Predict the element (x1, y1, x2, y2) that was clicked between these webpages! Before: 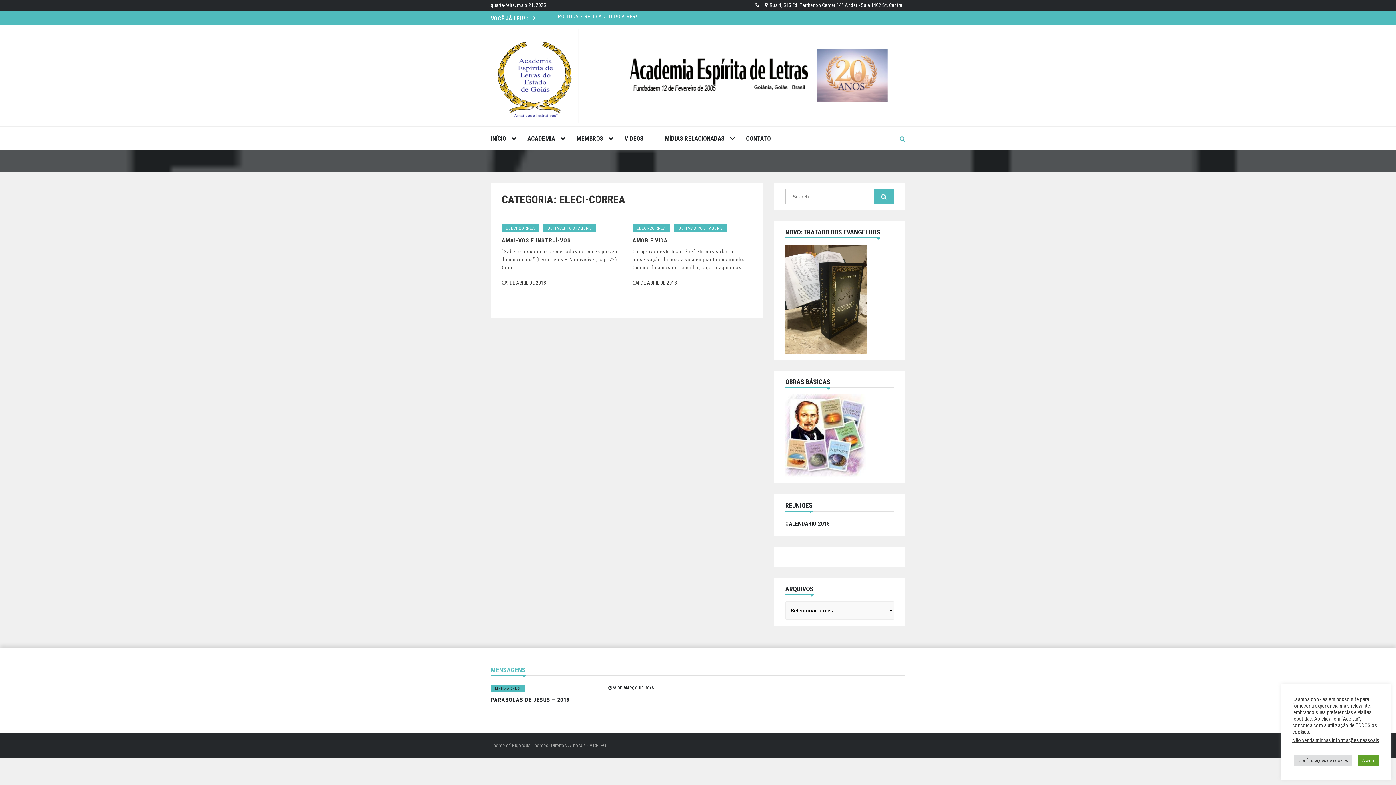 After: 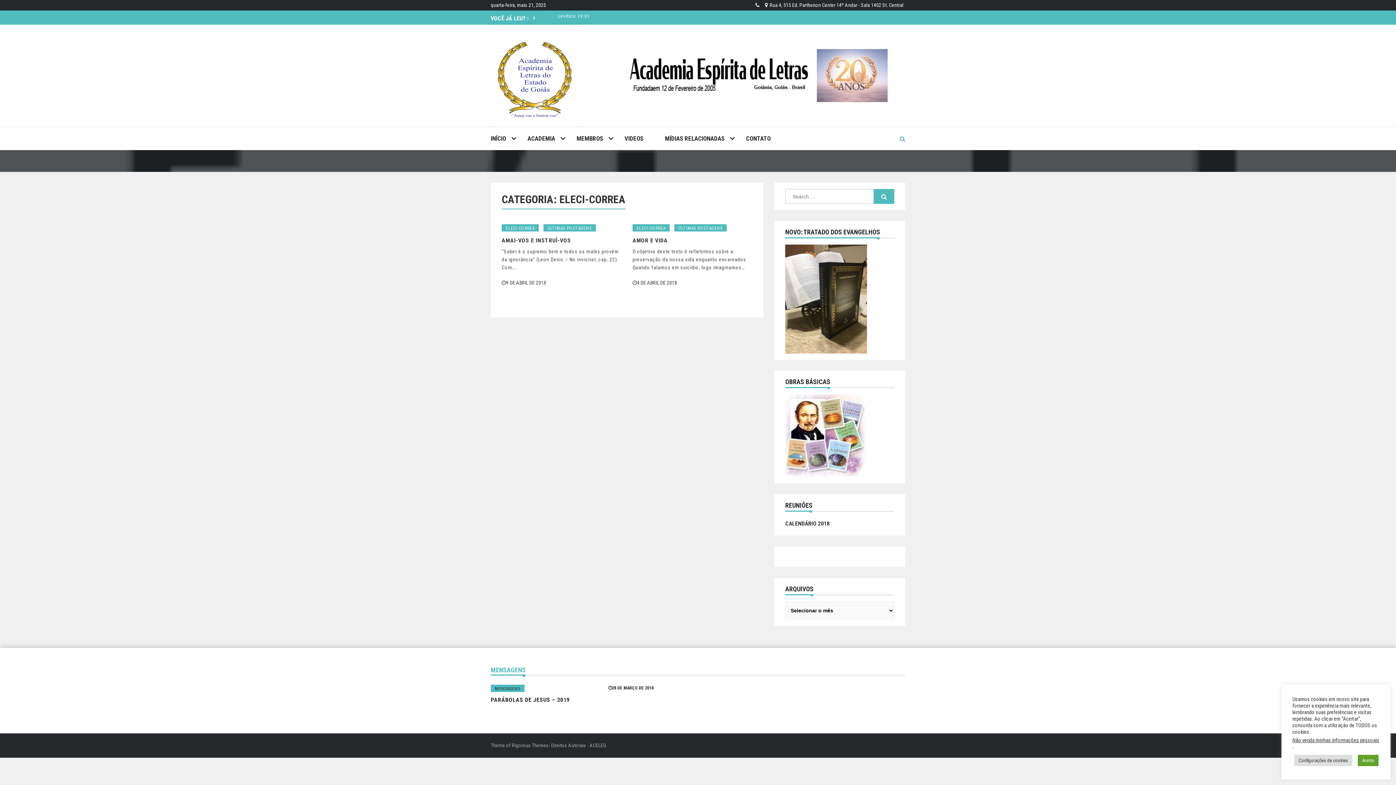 Action: label: ELECI-CORREA bbox: (632, 224, 669, 231)